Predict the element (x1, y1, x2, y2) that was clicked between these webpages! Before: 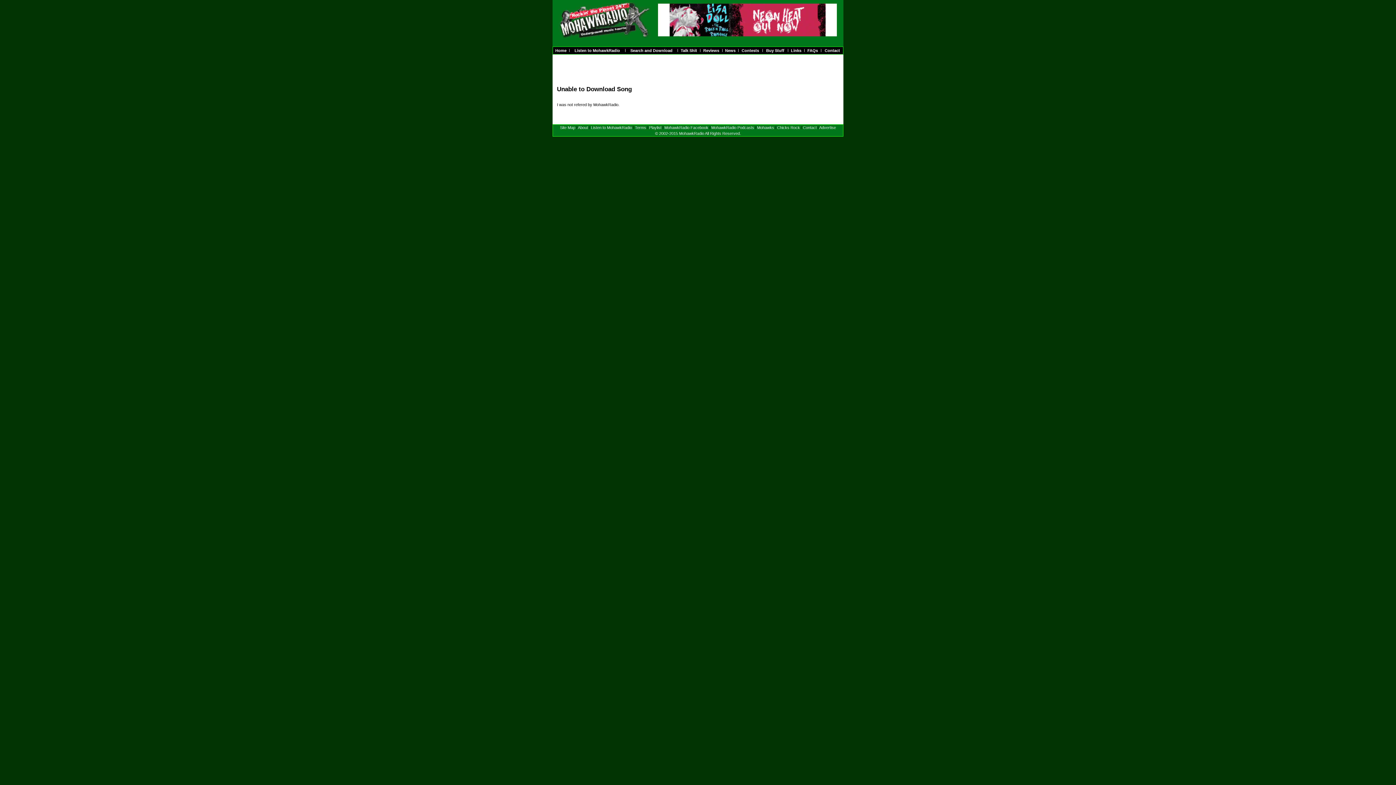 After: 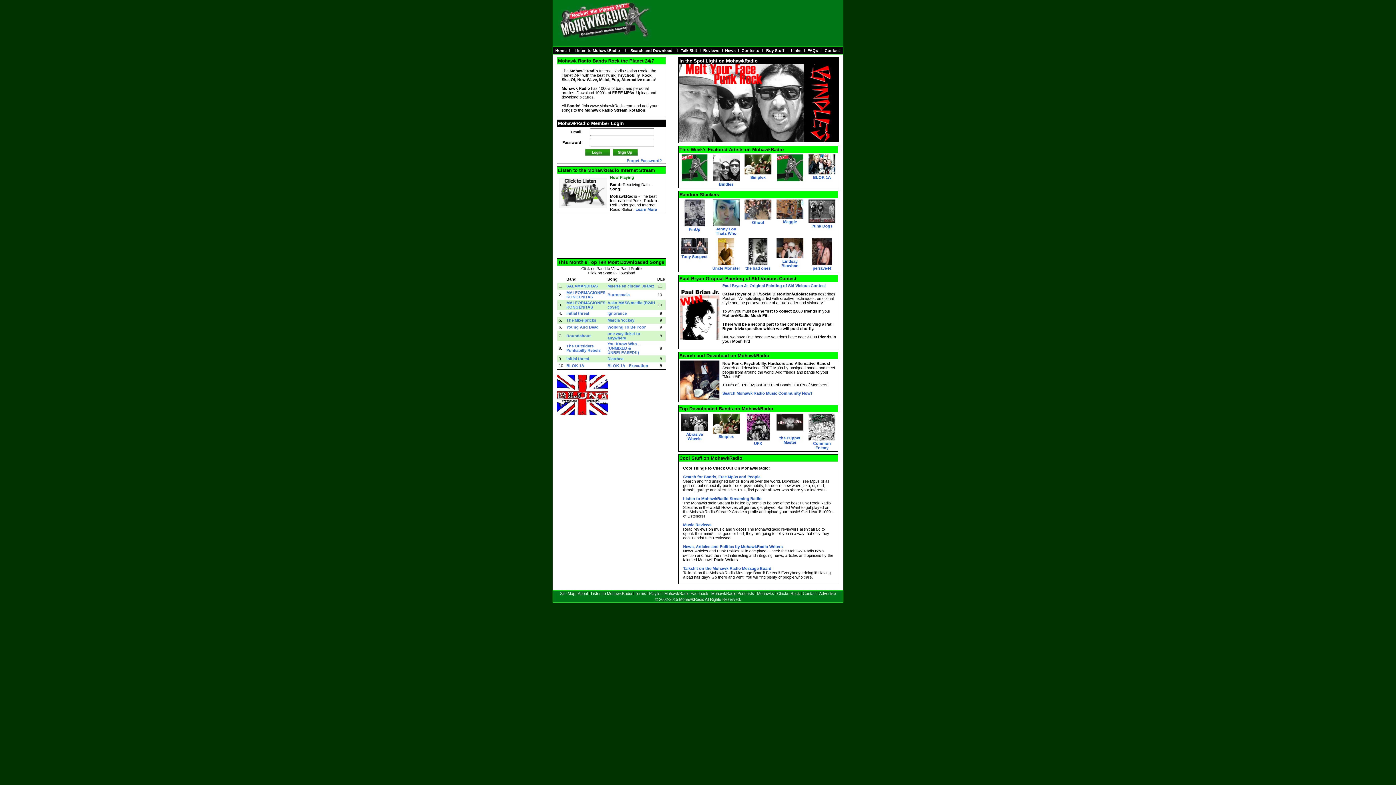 Action: label: Home bbox: (555, 48, 566, 52)